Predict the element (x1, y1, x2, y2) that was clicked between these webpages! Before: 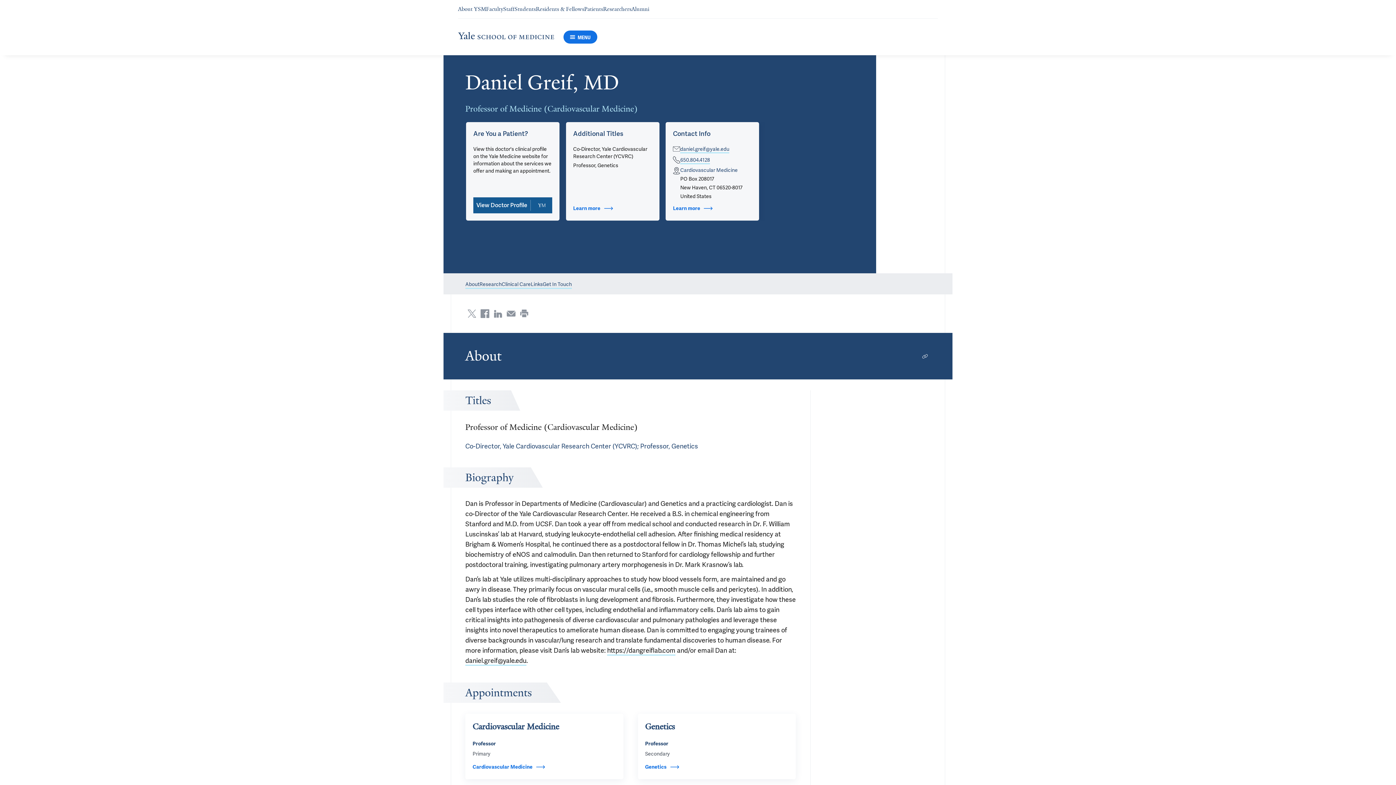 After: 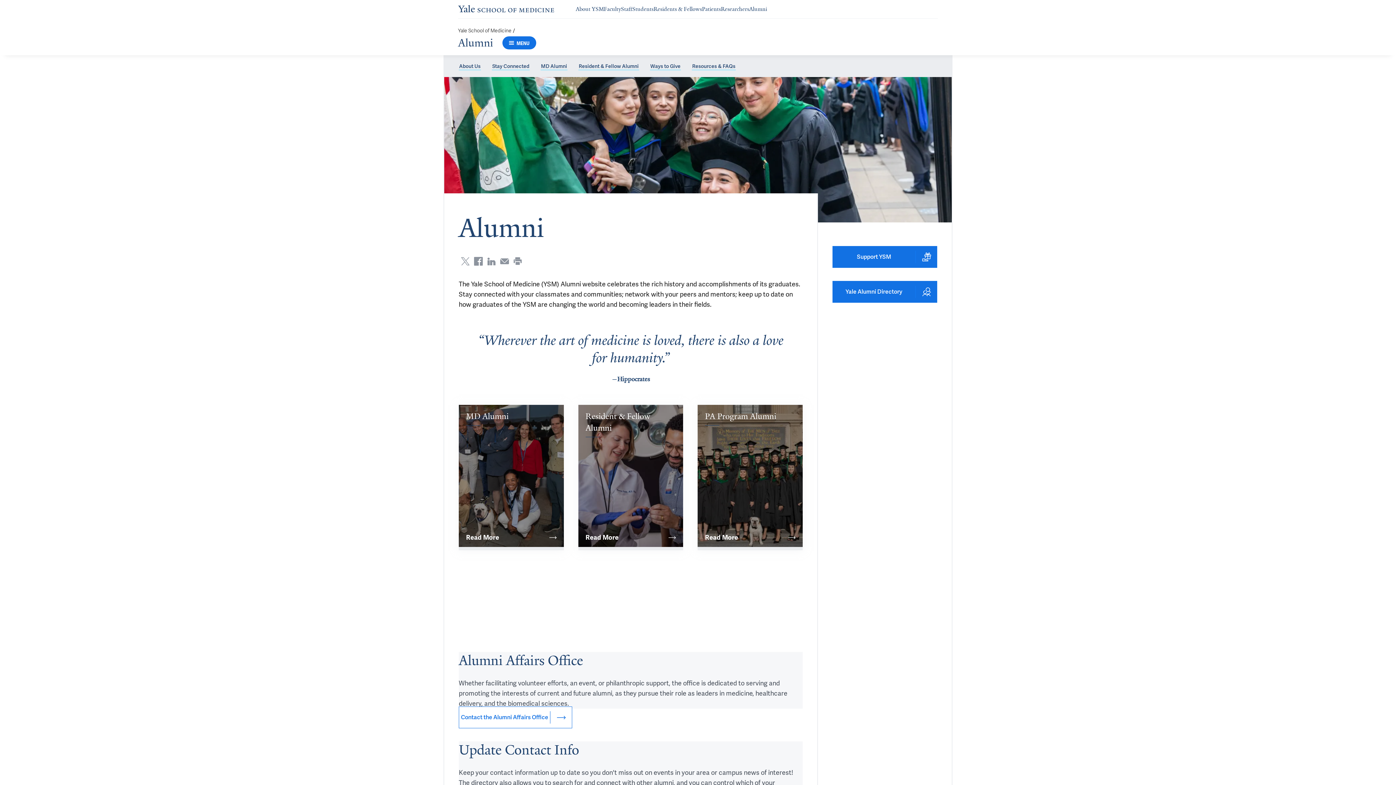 Action: label: Navigate to Alumni page bbox: (631, 5, 649, 12)